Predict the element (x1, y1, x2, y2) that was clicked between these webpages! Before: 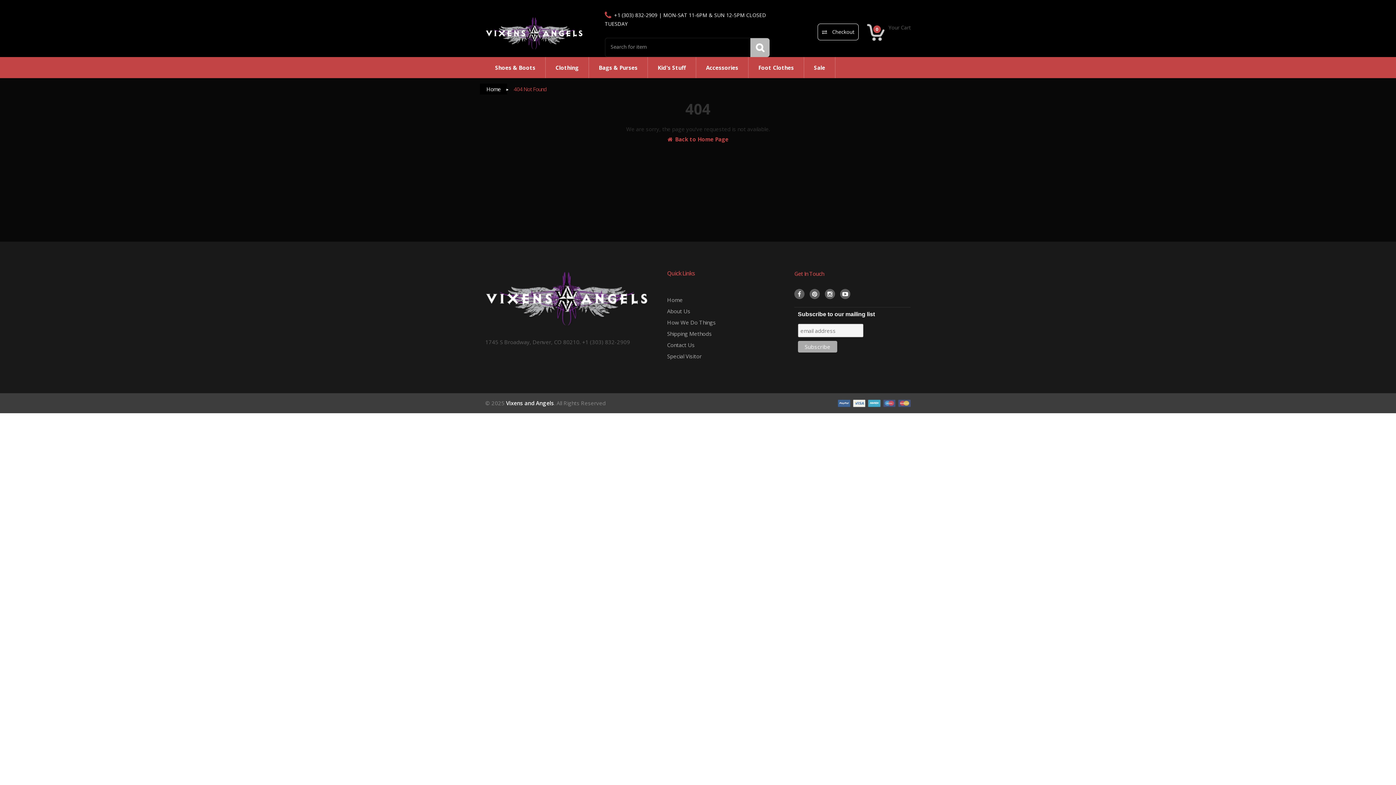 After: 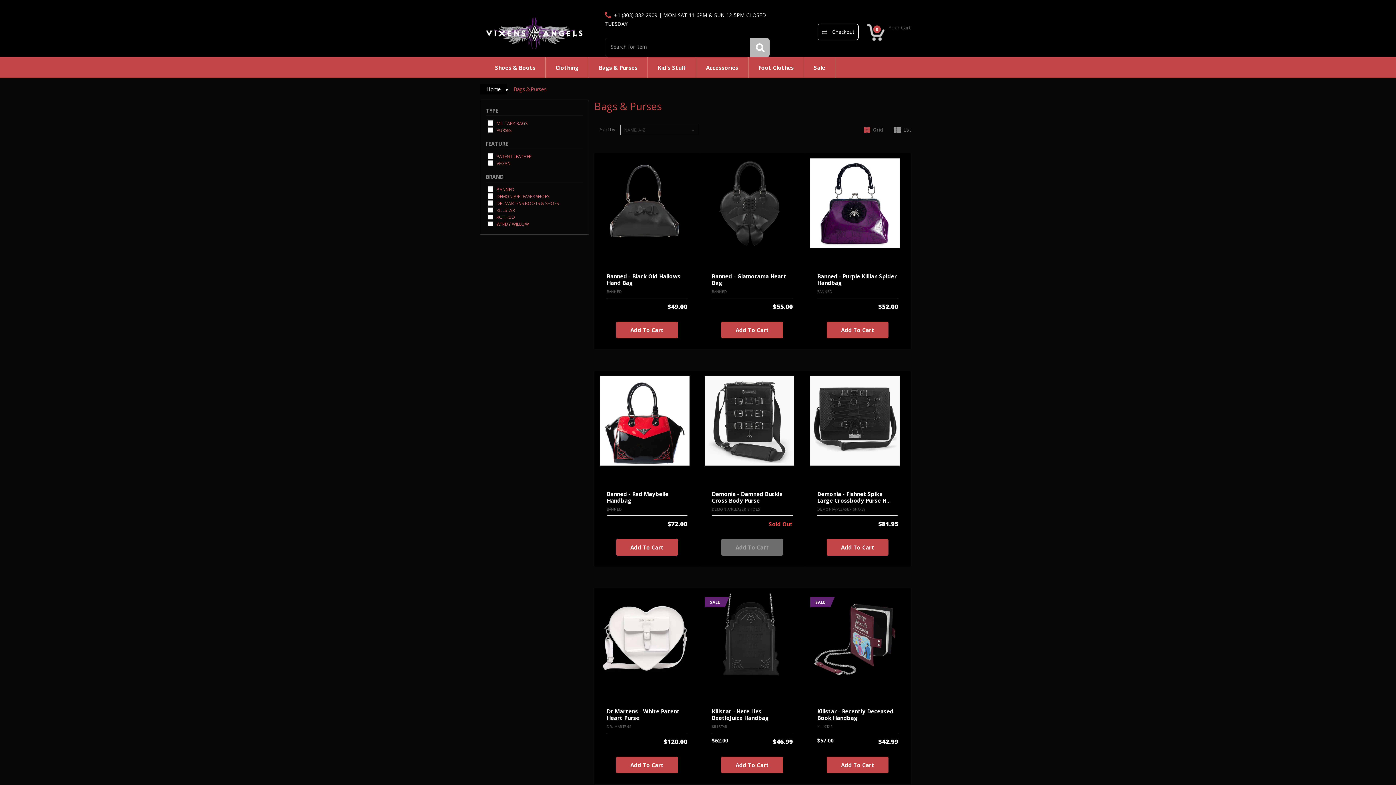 Action: label: Bags & Purses bbox: (589, 57, 648, 78)